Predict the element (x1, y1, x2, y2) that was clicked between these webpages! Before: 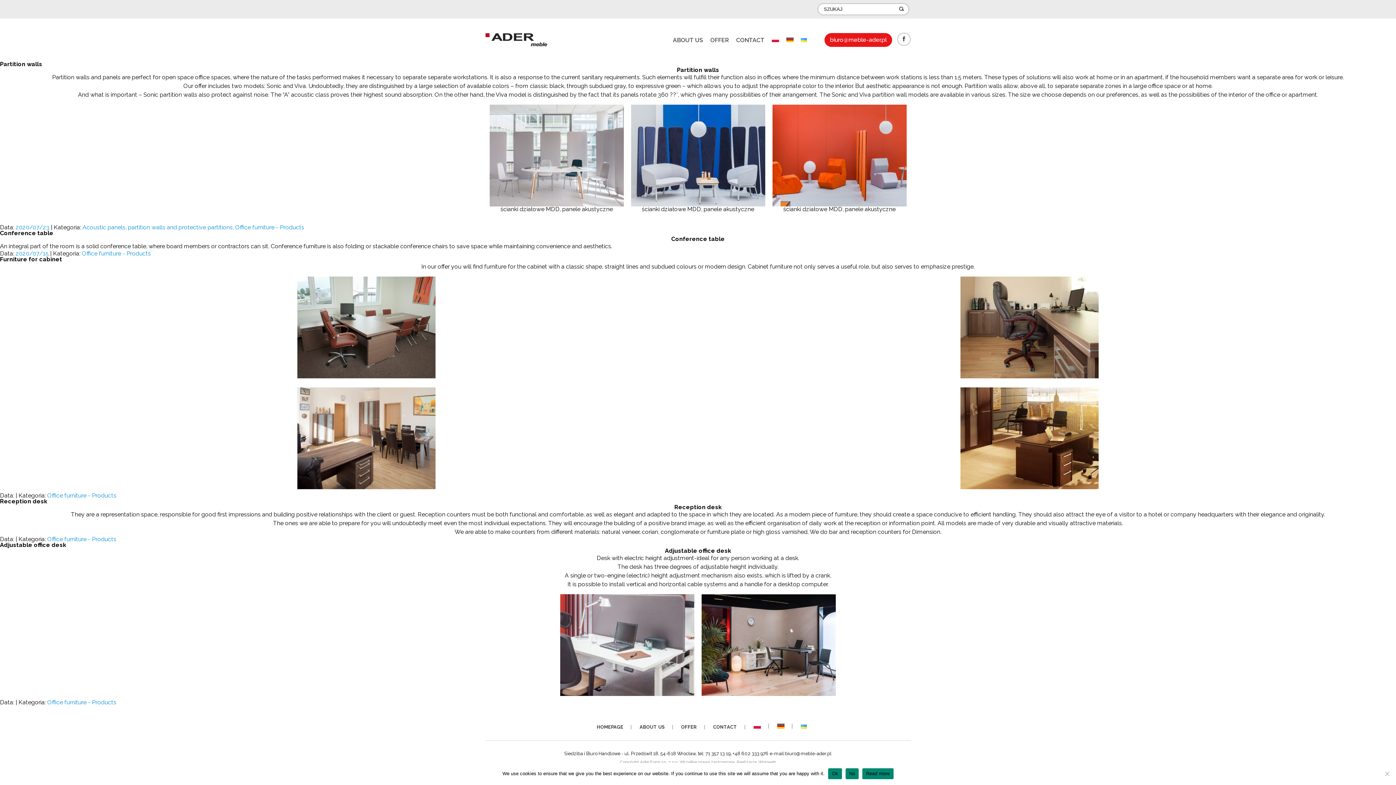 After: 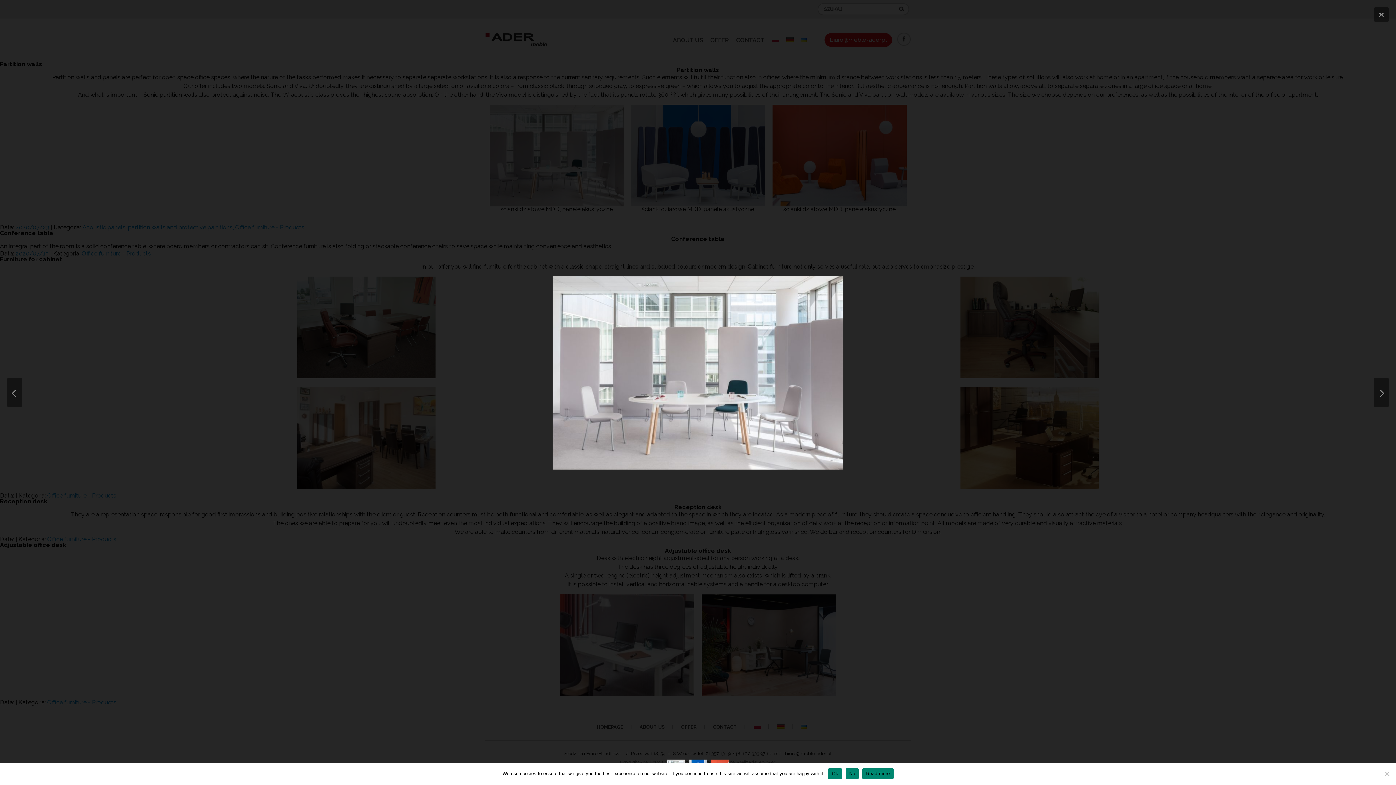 Action: bbox: (631, 104, 765, 206)